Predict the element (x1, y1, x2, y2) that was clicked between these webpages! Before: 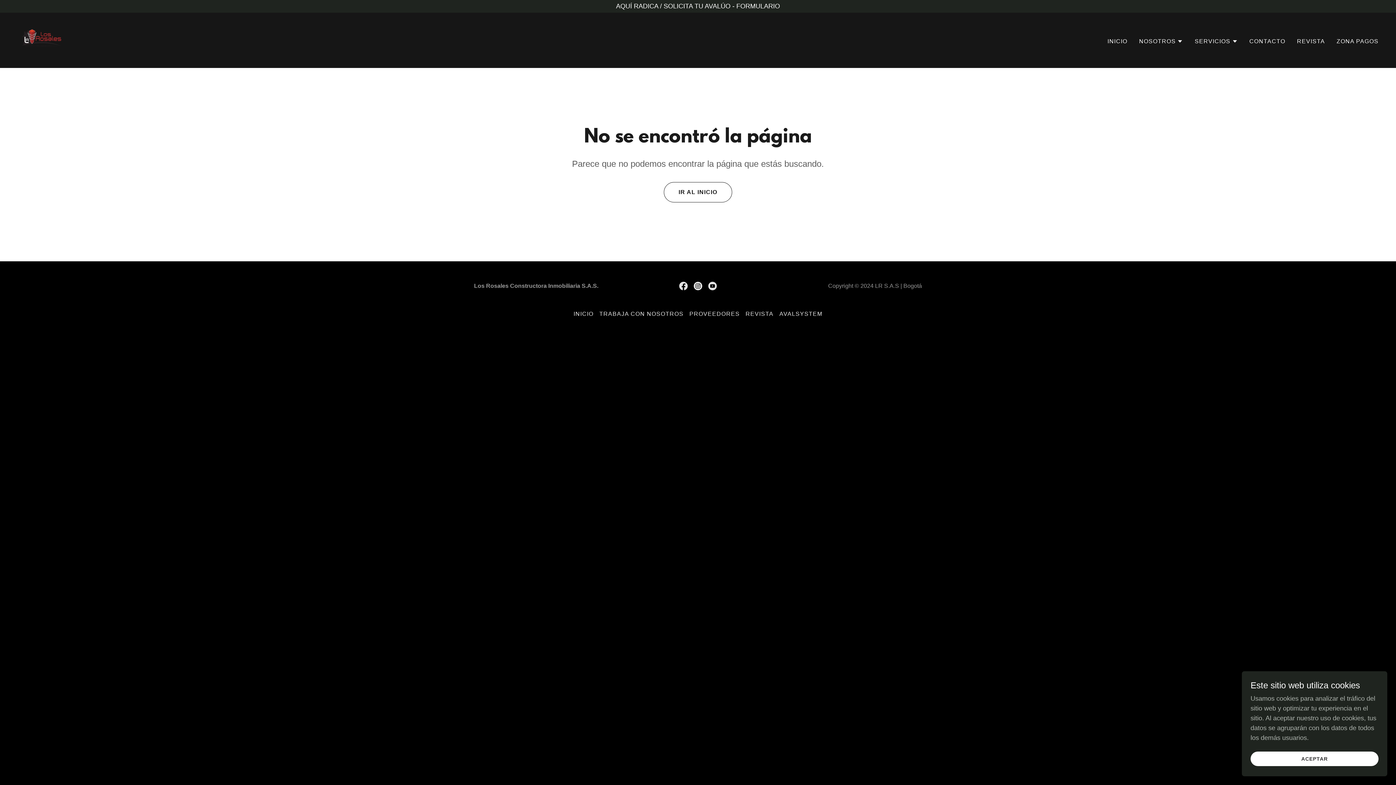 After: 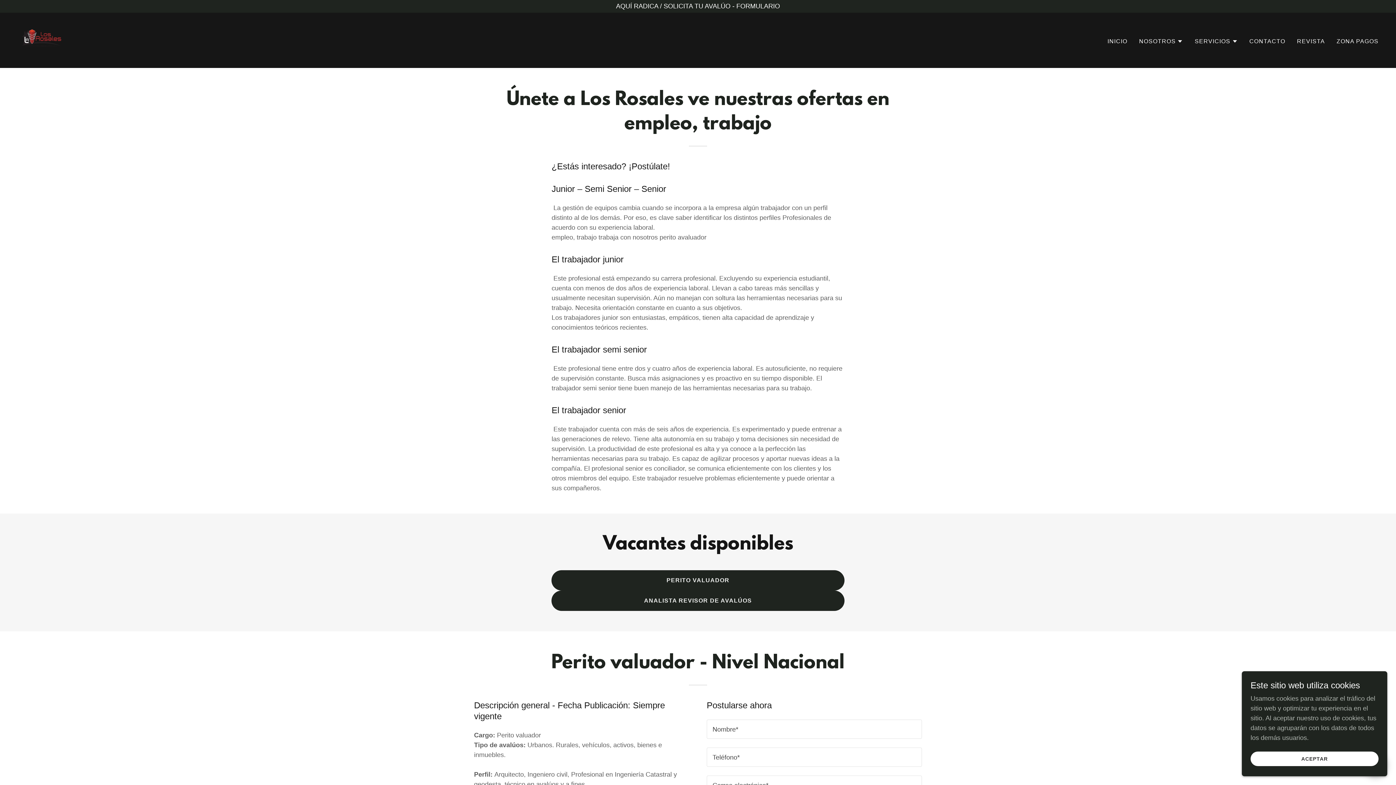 Action: bbox: (596, 308, 686, 320) label: TRABAJA CON NOSOTROS